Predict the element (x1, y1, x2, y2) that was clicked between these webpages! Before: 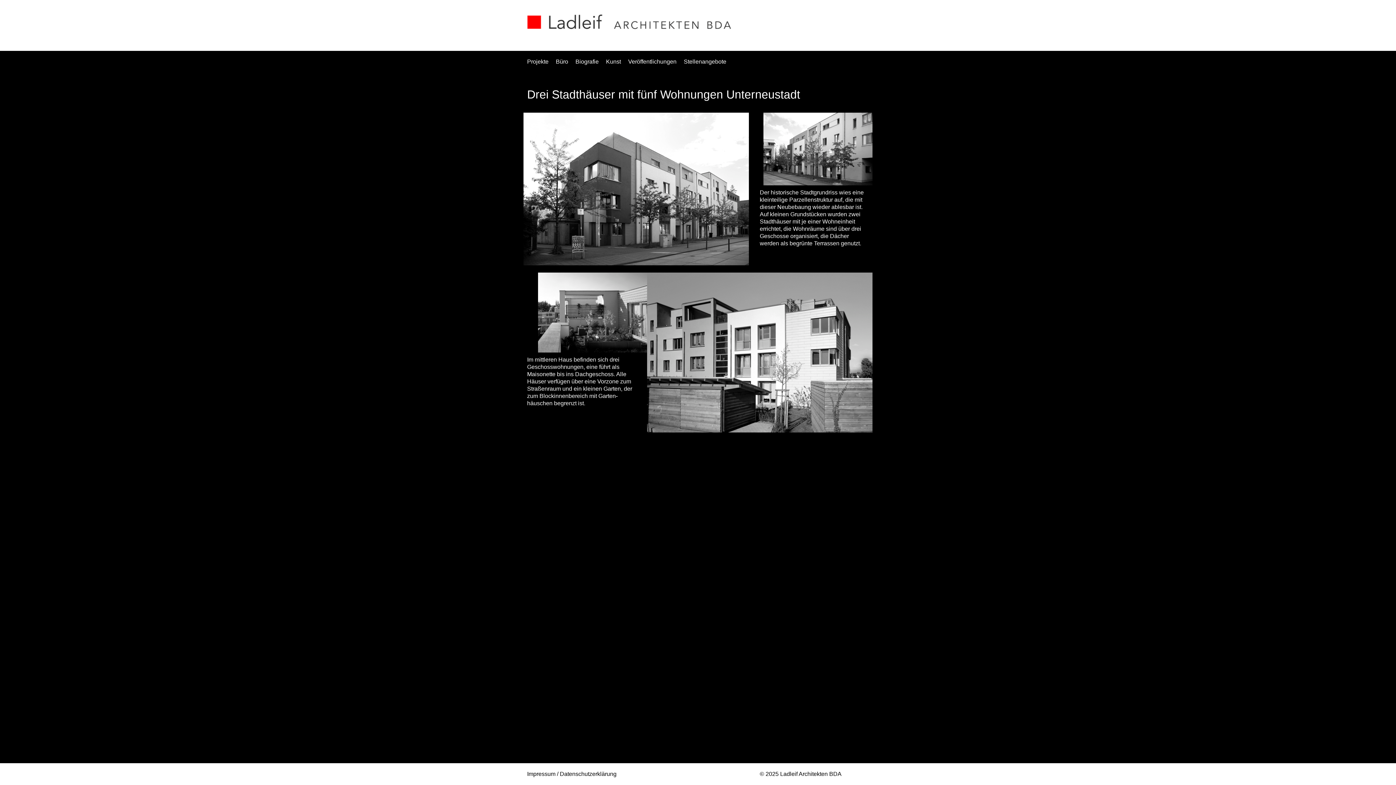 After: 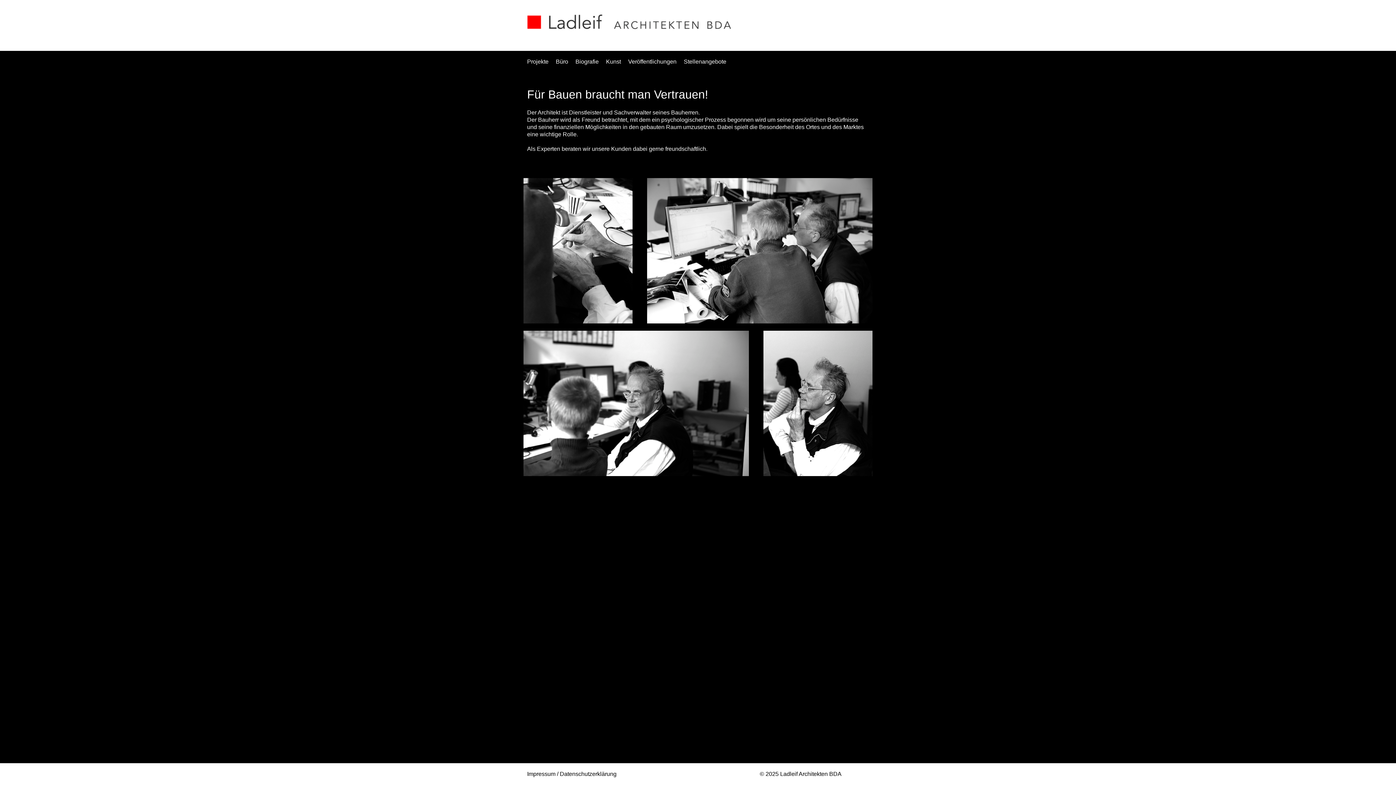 Action: label: Büro bbox: (556, 50, 568, 72)